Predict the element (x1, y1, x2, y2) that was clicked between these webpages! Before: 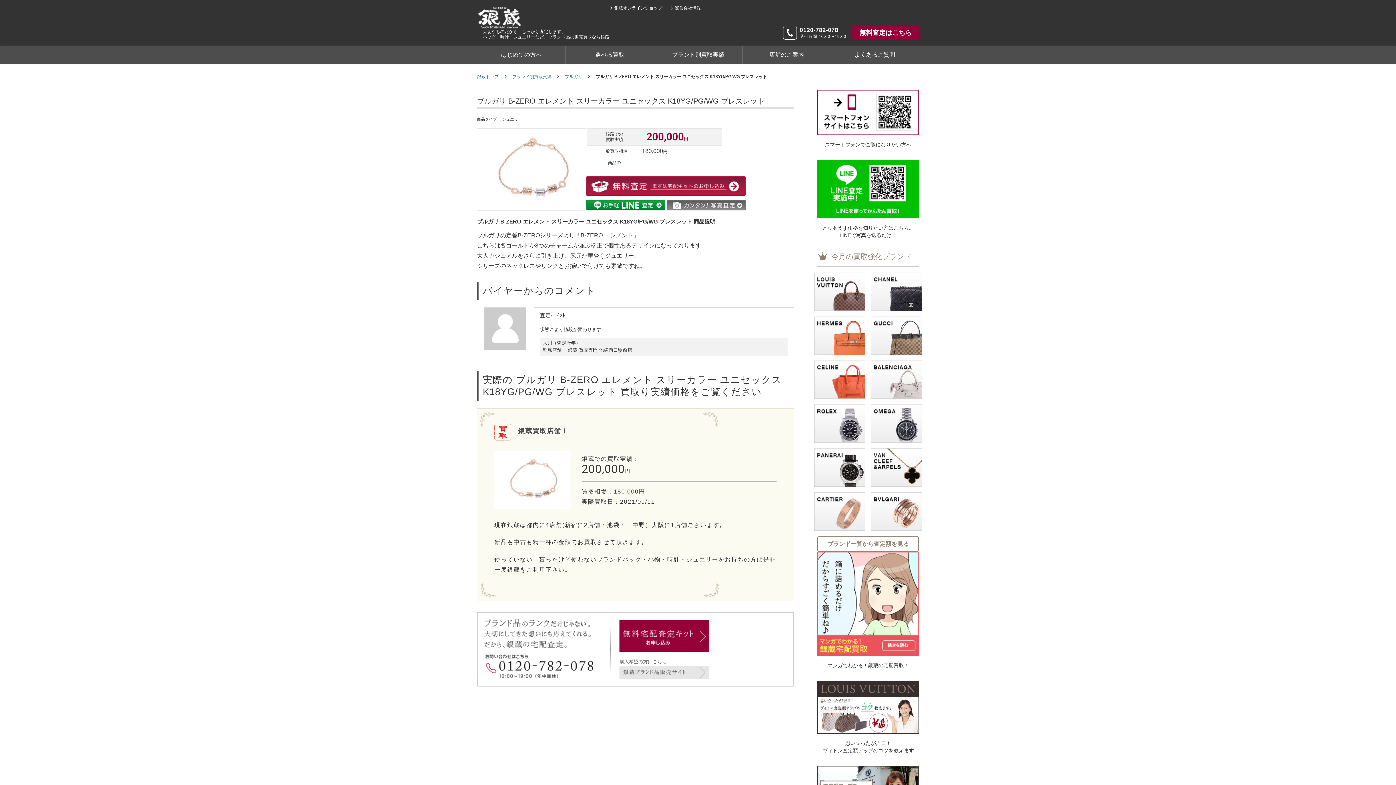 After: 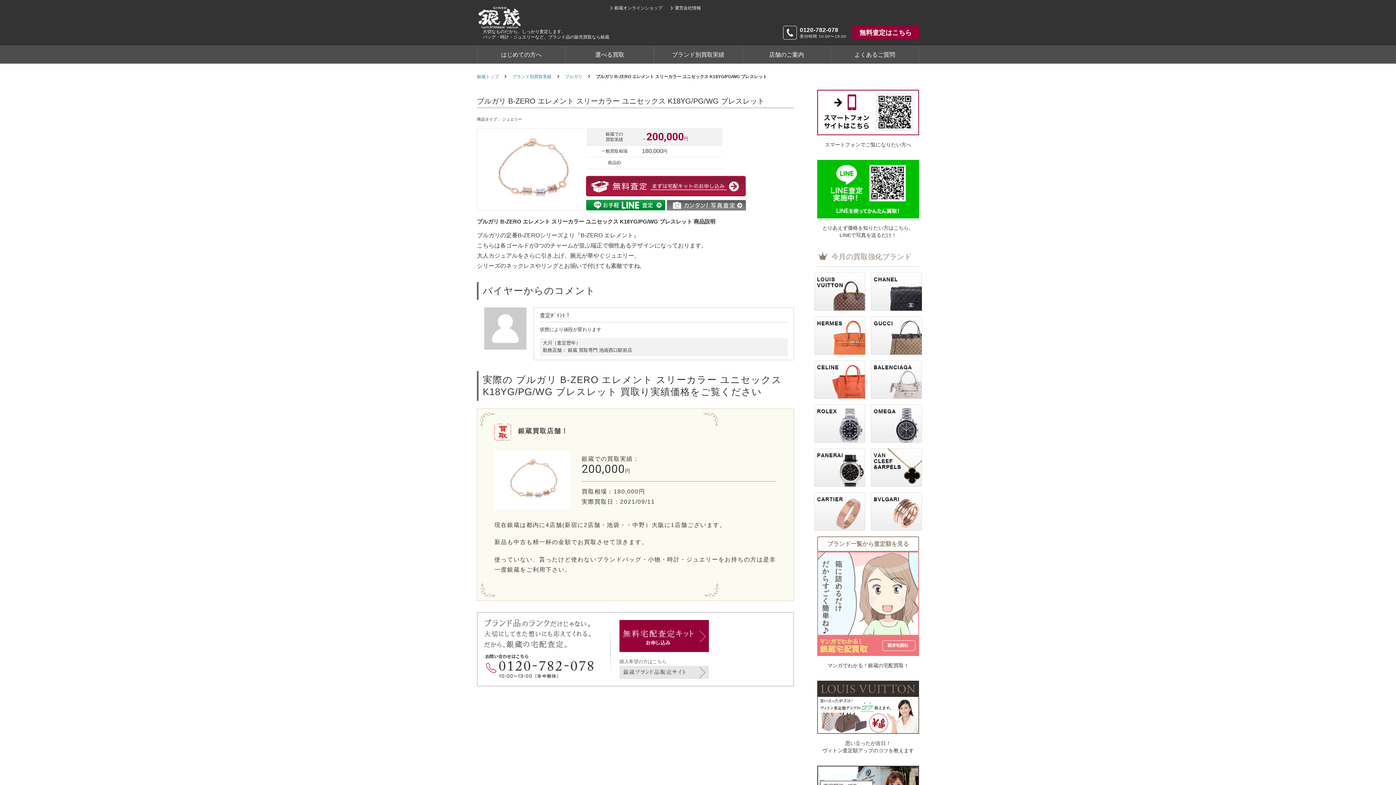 Action: bbox: (817, 552, 919, 656)